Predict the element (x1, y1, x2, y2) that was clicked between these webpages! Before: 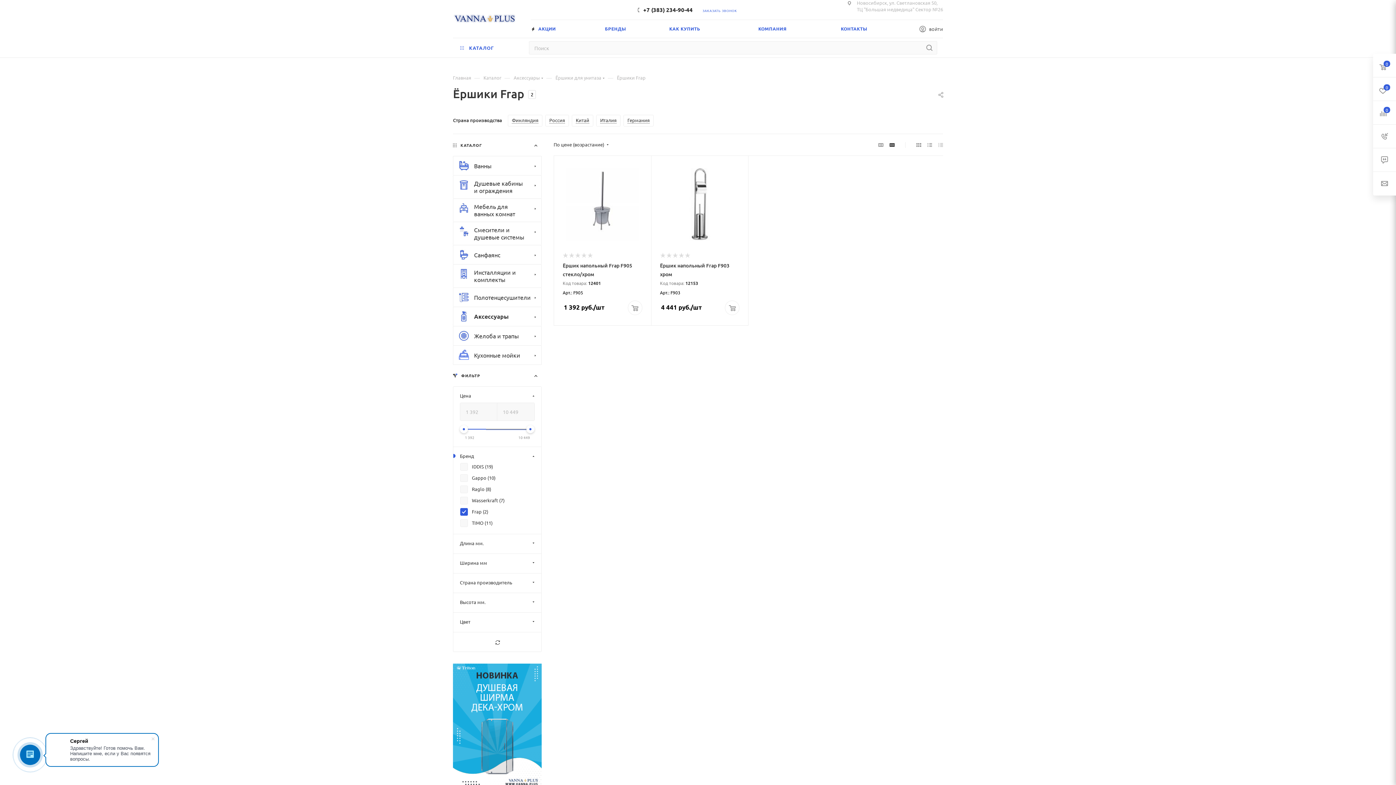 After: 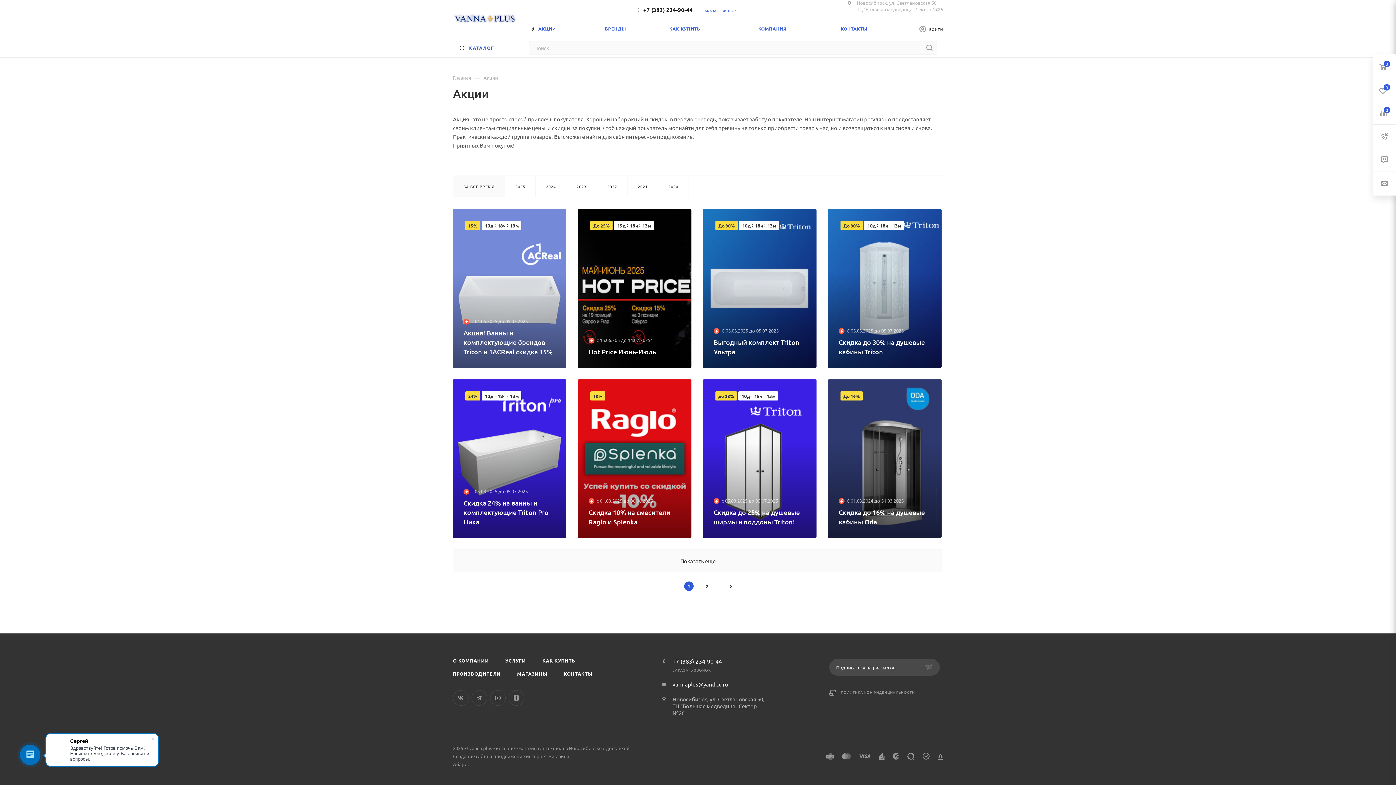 Action: label:  АКЦИИ bbox: (530, 19, 605, 37)